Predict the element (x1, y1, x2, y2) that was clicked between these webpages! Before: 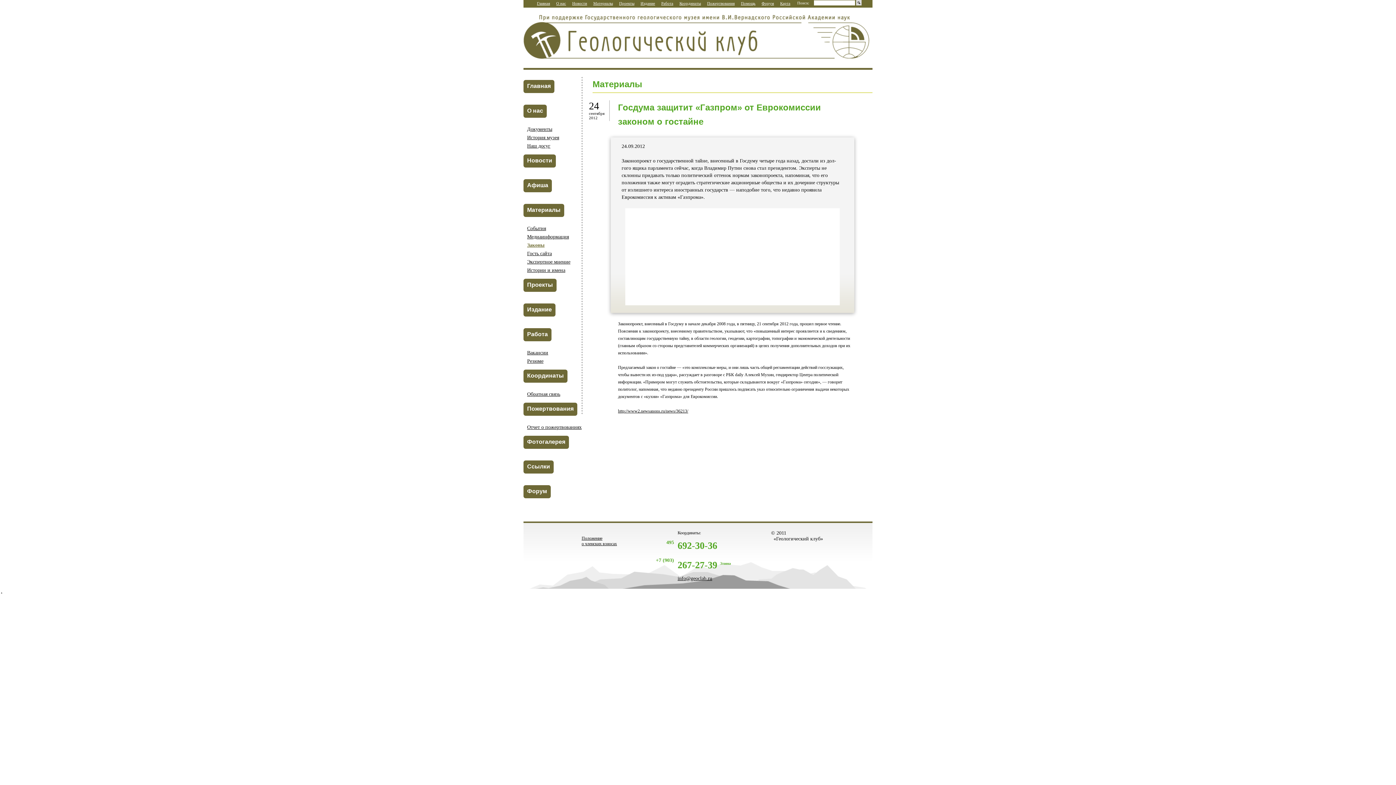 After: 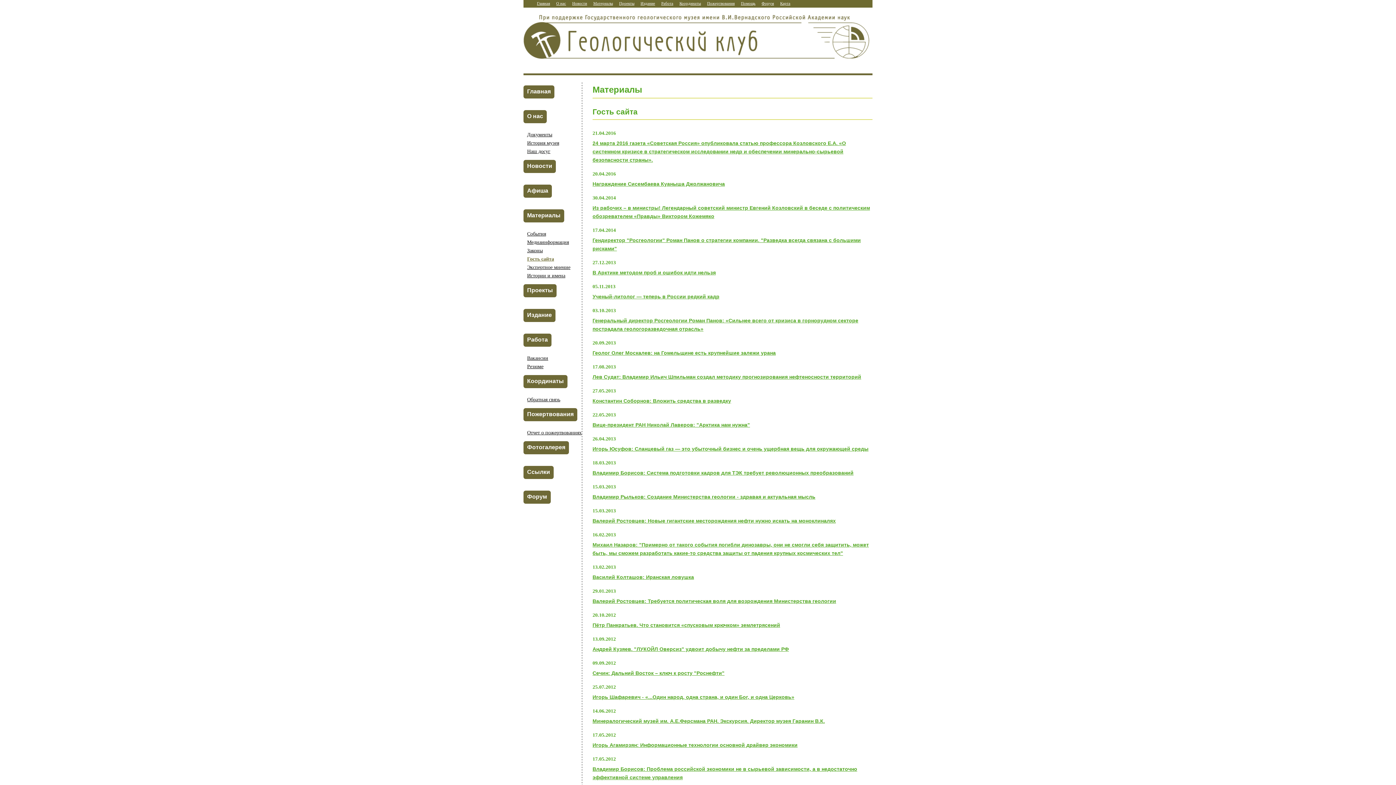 Action: bbox: (527, 250, 552, 256) label: Гость сайта